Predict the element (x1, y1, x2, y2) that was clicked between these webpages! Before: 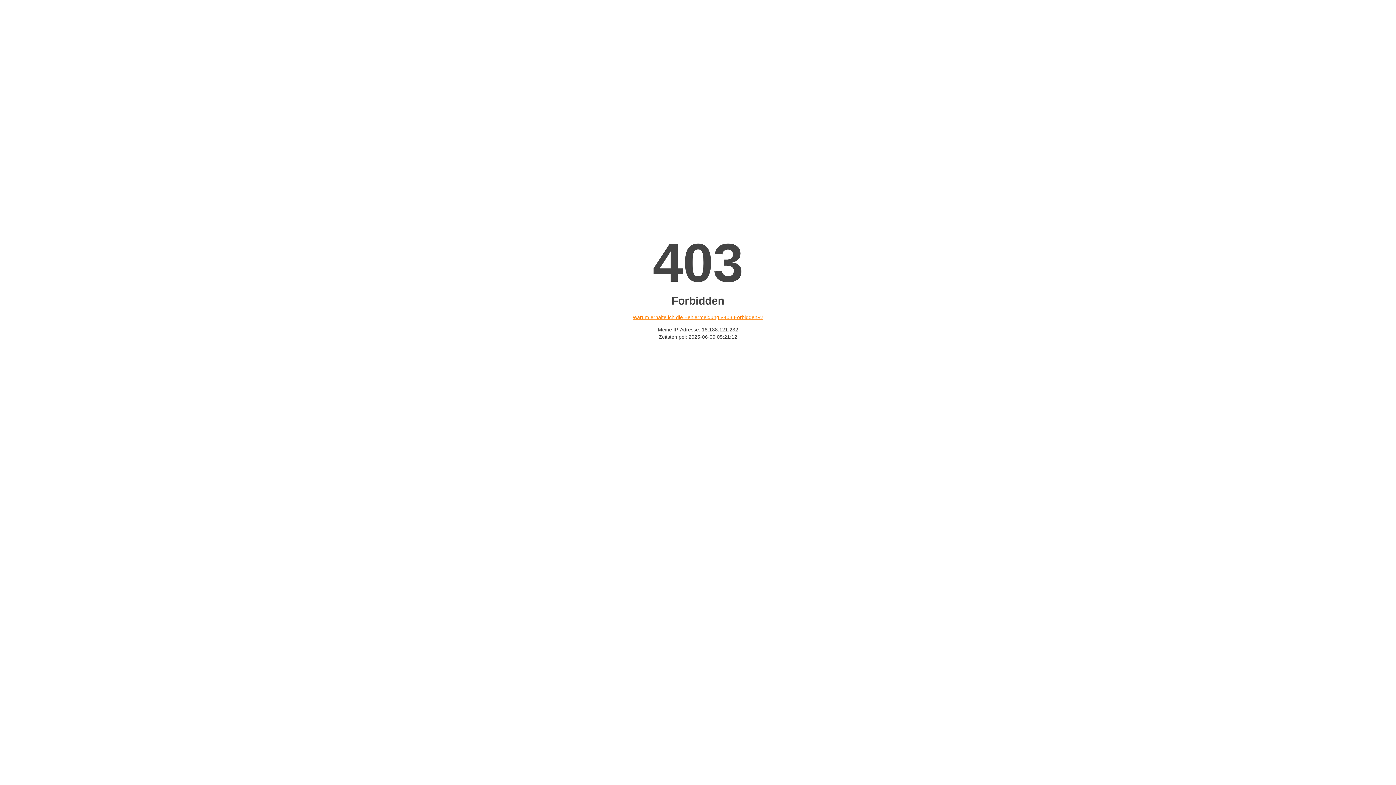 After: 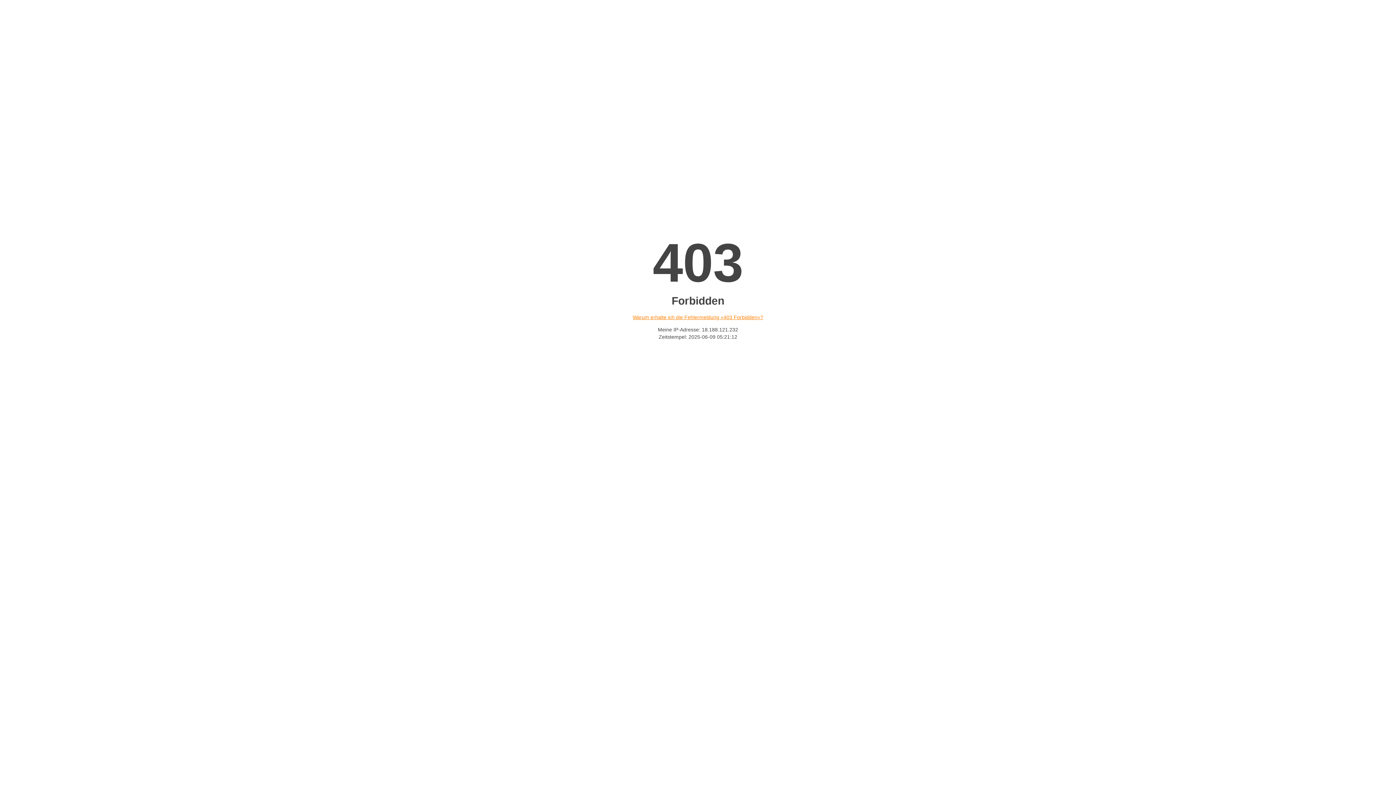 Action: label: Warum erhalte ich die Fehlermeldung «403 Forbidden»? bbox: (632, 314, 763, 320)